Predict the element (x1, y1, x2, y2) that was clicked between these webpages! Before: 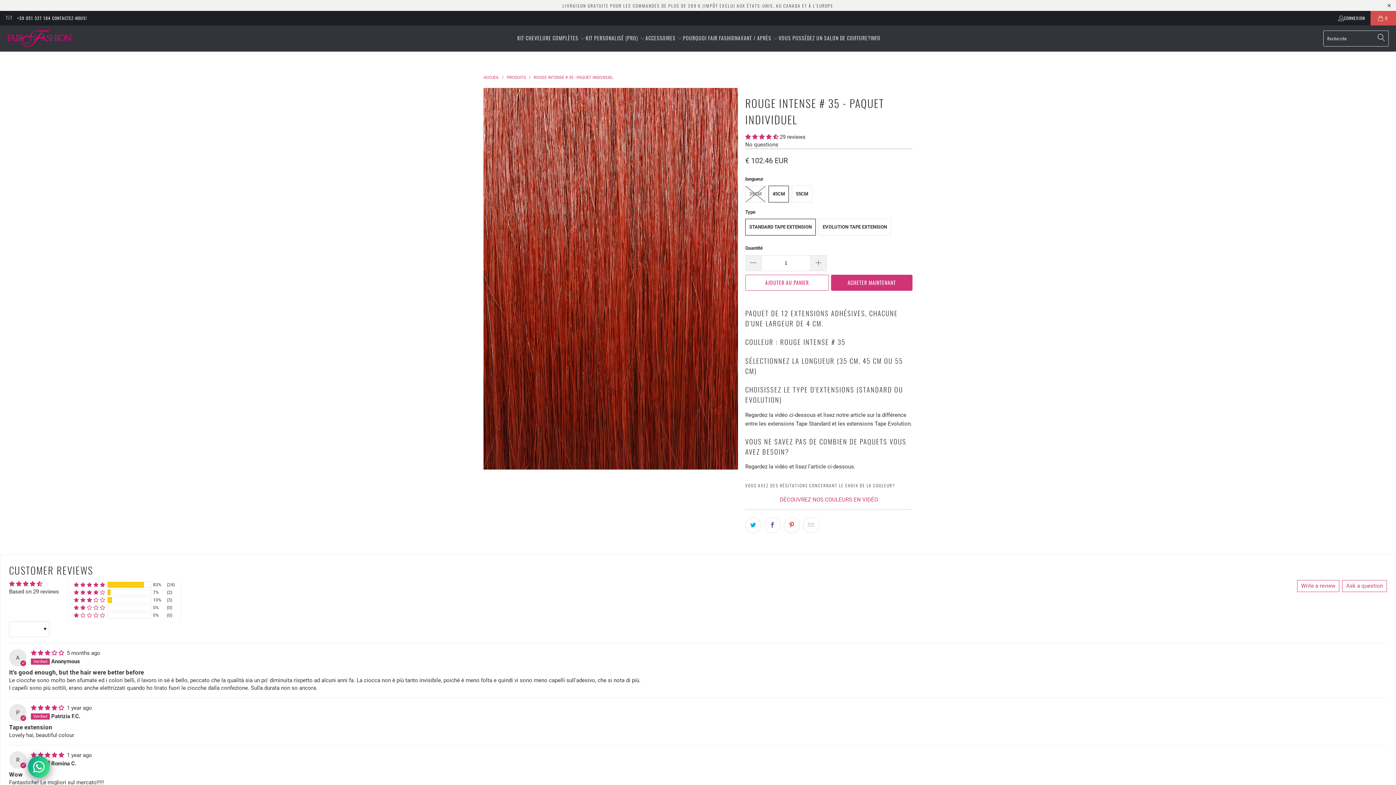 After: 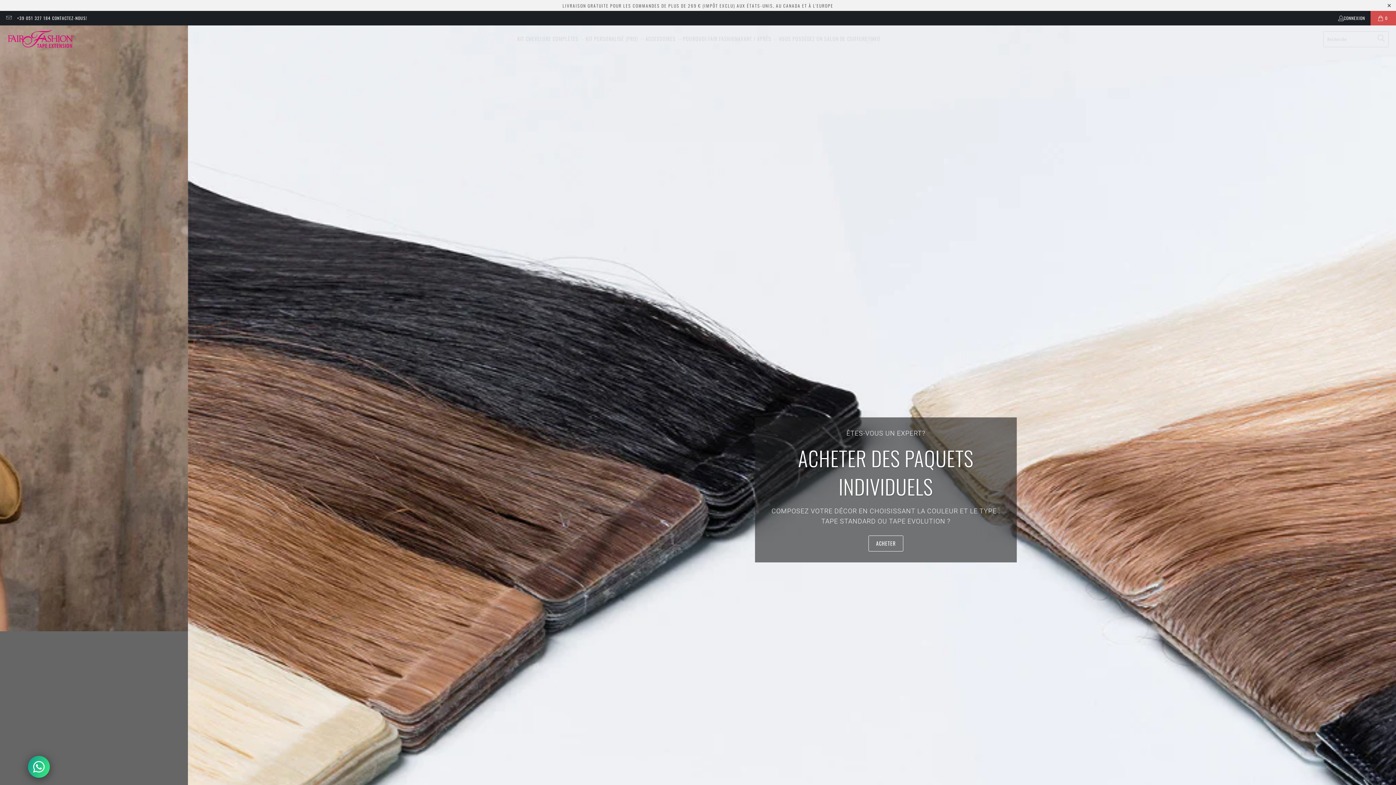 Action: label: INFO bbox: (870, 29, 880, 47)